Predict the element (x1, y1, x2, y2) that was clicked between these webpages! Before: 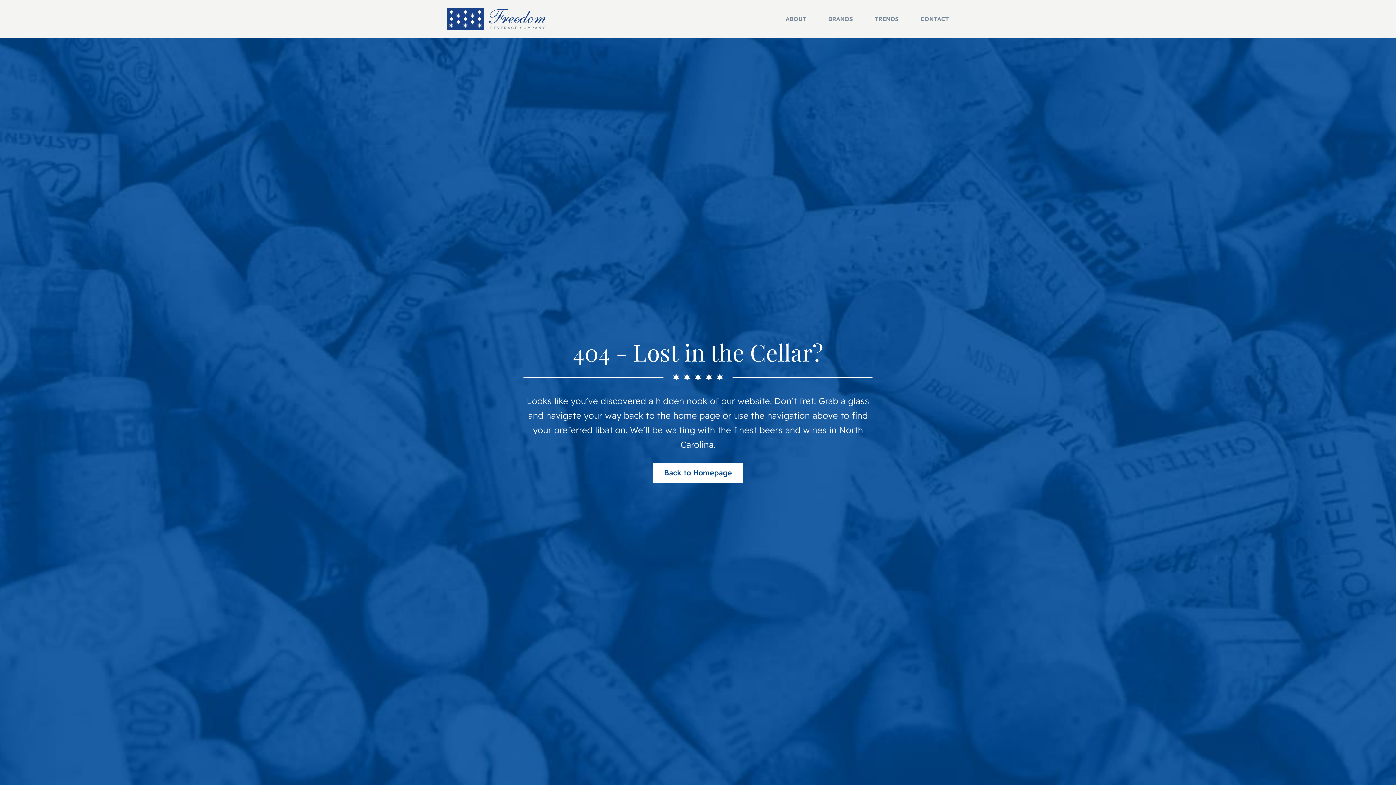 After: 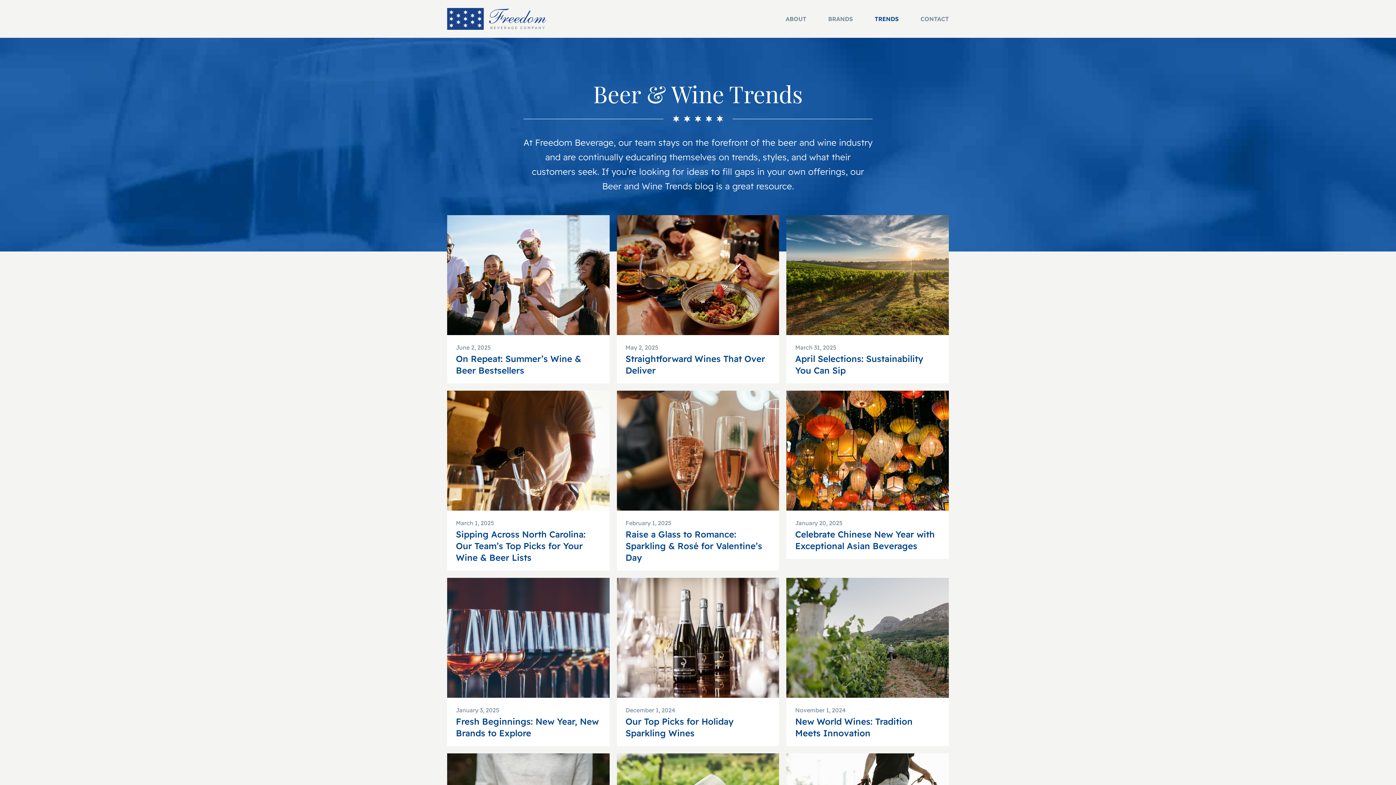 Action: label: TRENDS bbox: (874, 10, 898, 27)